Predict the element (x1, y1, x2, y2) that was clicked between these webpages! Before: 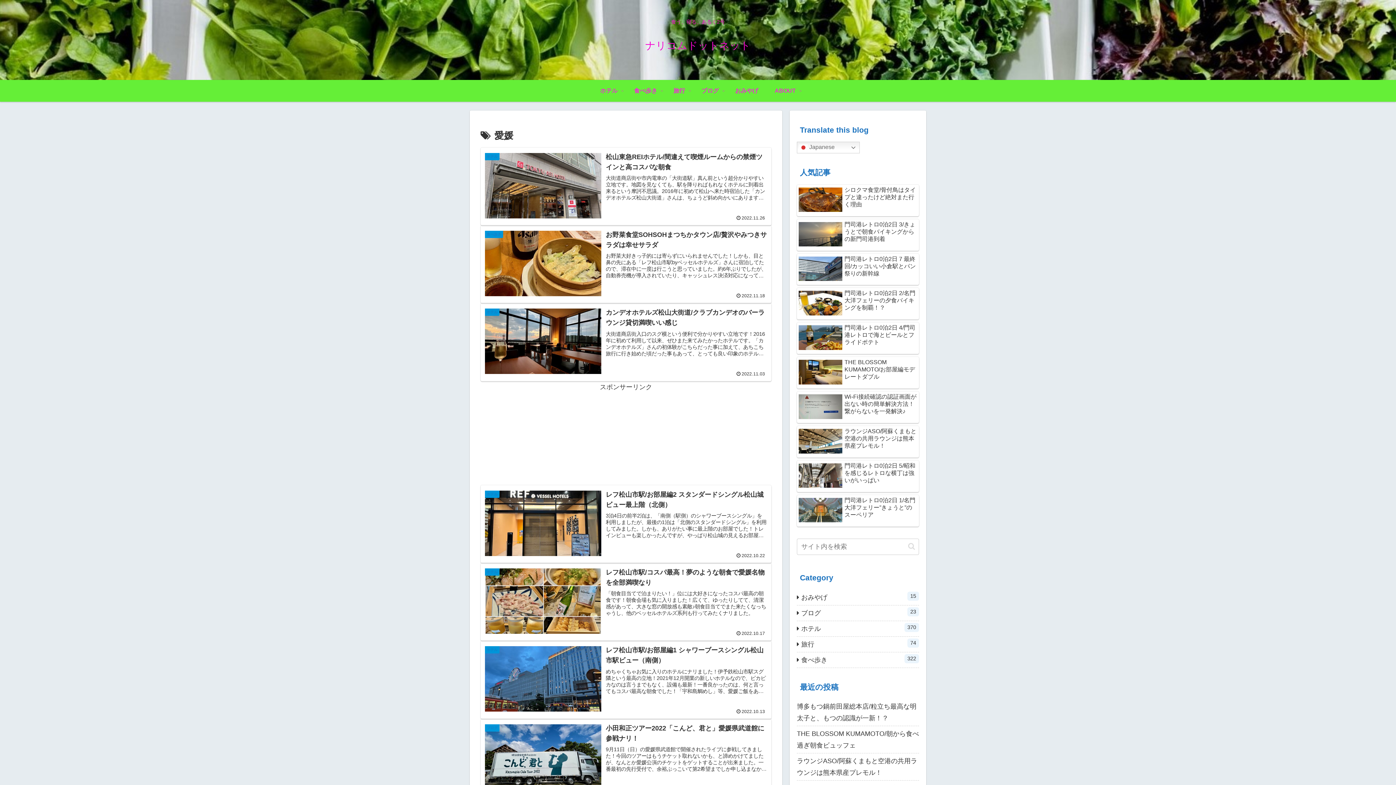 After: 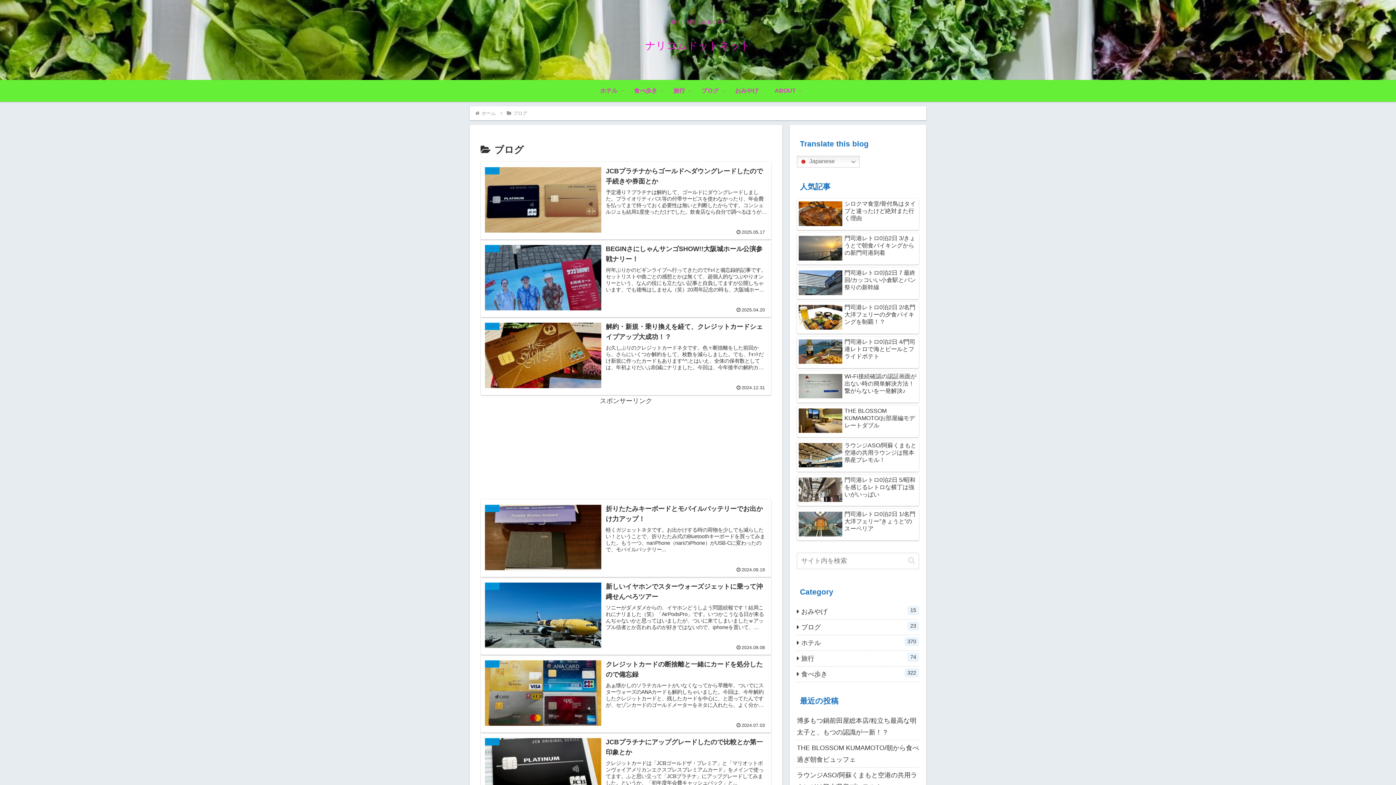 Action: bbox: (693, 80, 727, 101) label: ブログ